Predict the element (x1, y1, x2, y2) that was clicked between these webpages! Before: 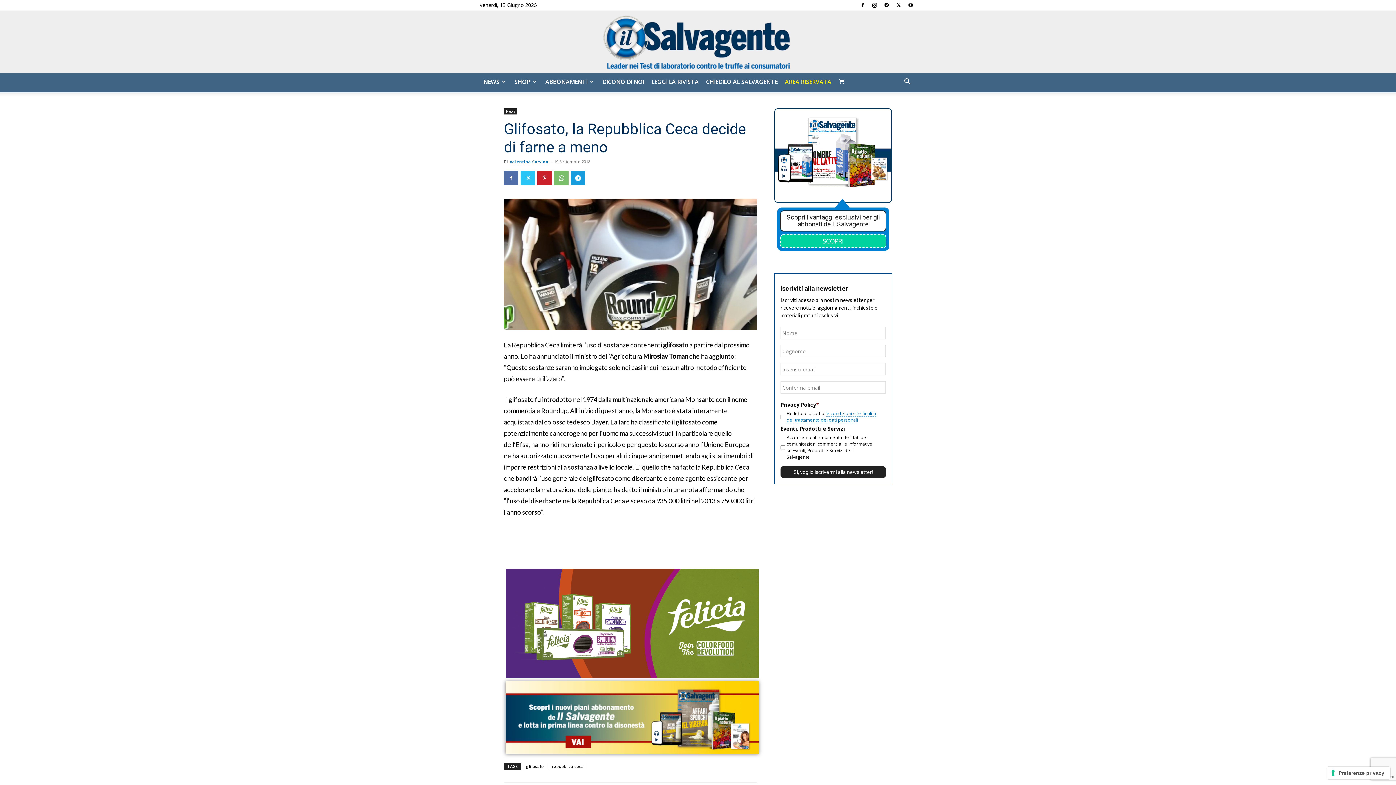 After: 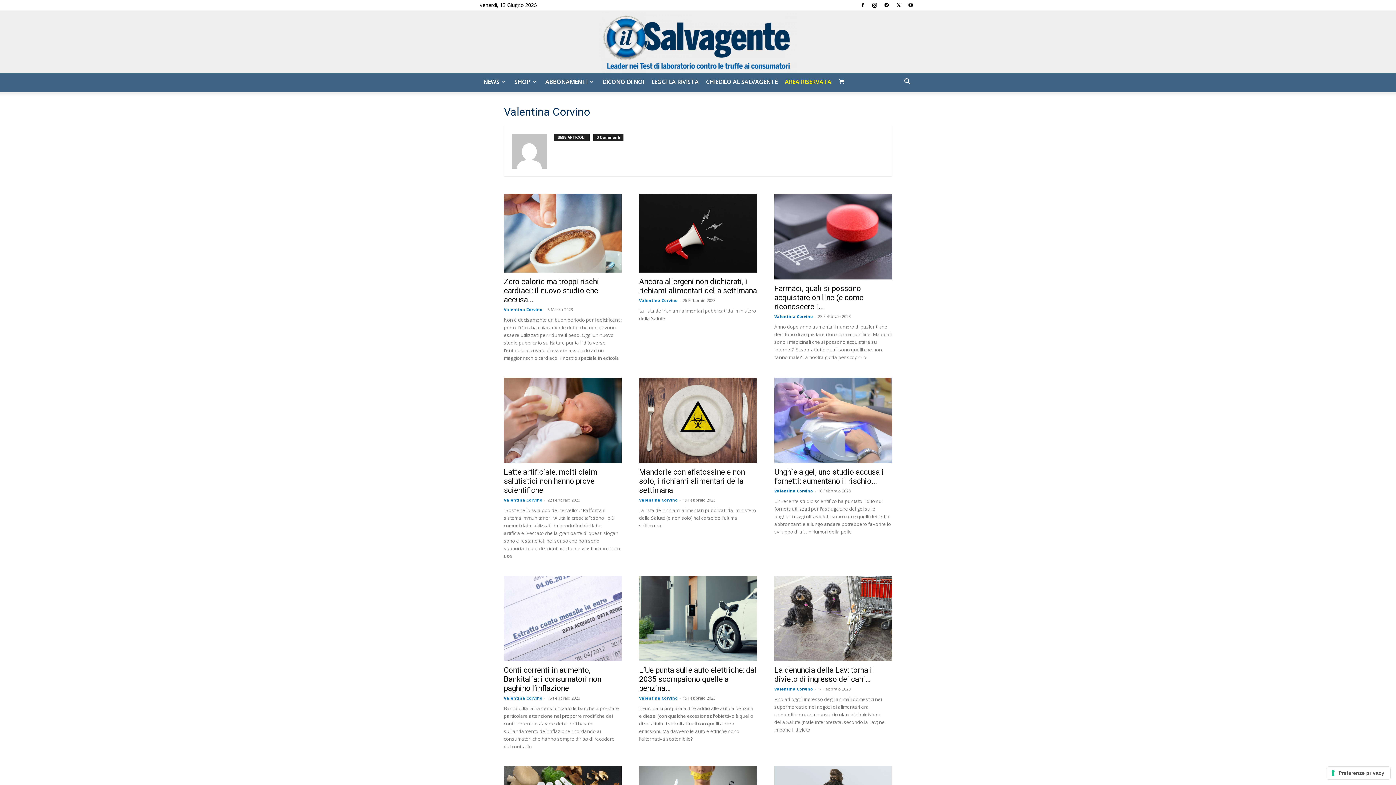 Action: label: Valentina Corvino bbox: (509, 158, 548, 164)